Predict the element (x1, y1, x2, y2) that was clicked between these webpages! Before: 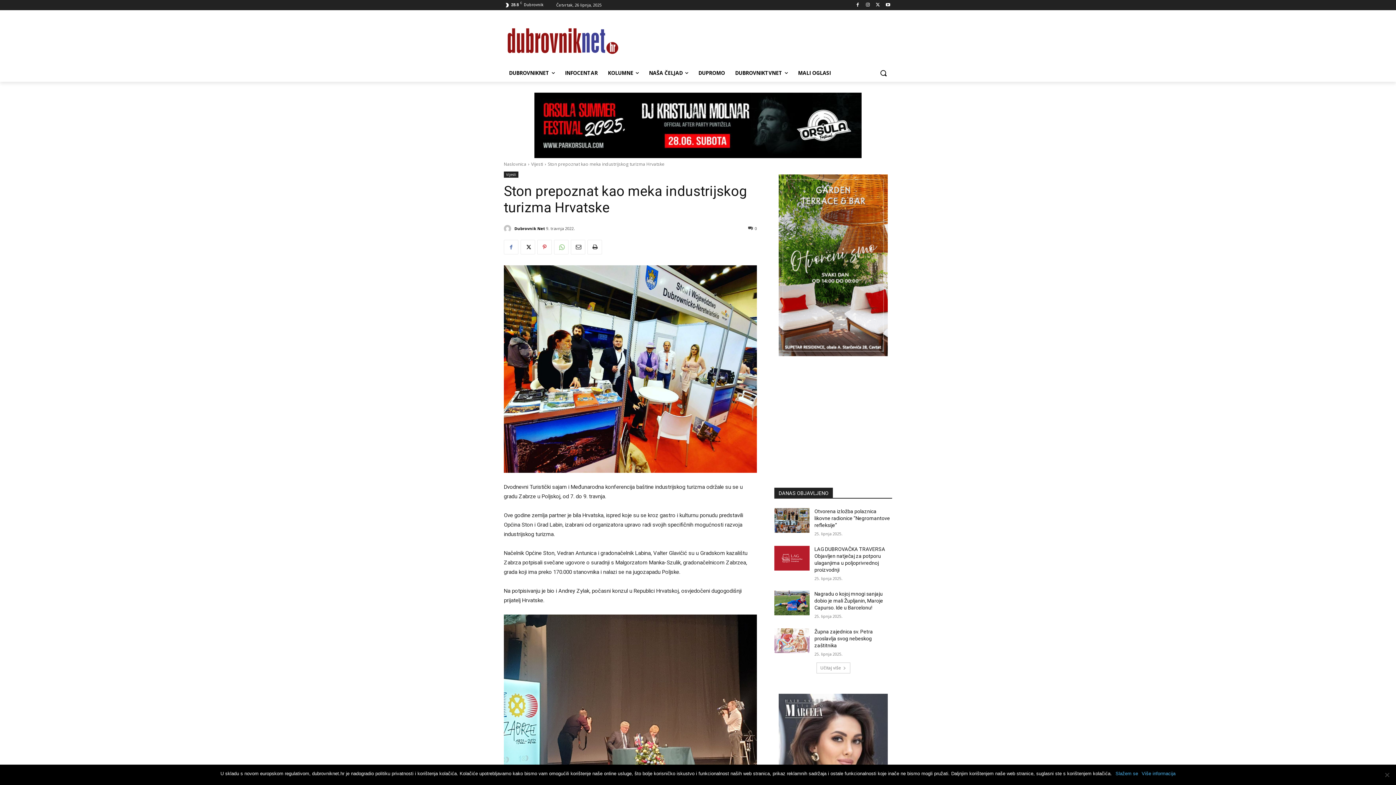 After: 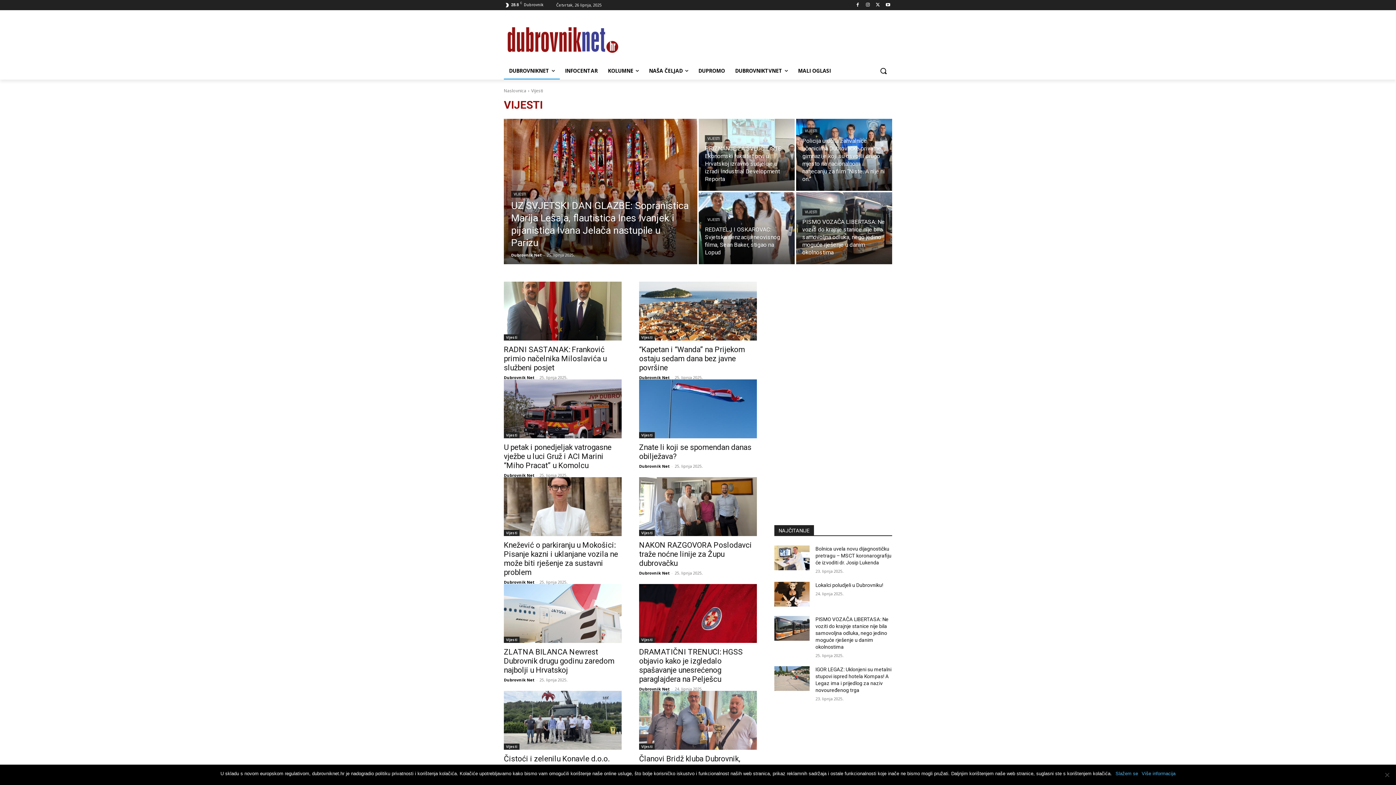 Action: bbox: (531, 161, 543, 167) label: Vijesti